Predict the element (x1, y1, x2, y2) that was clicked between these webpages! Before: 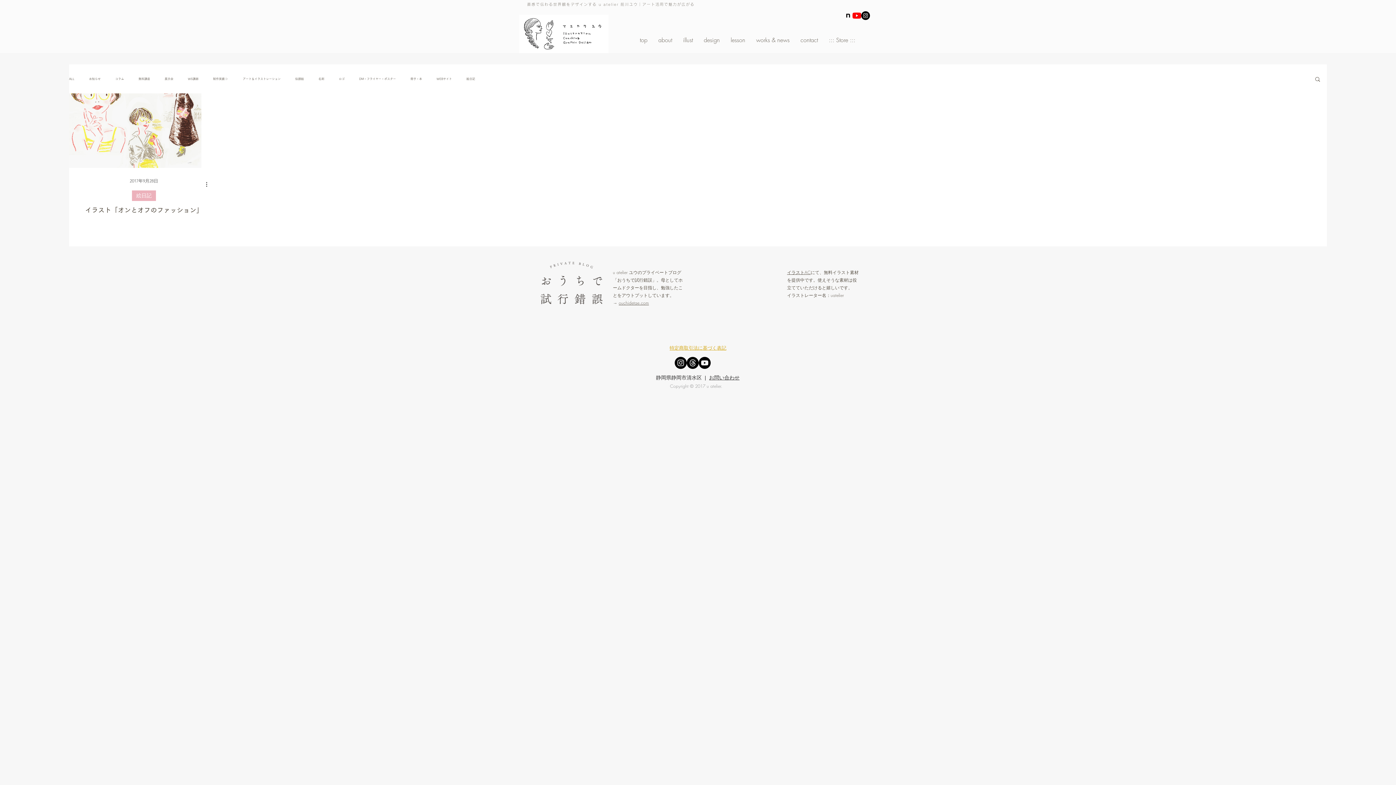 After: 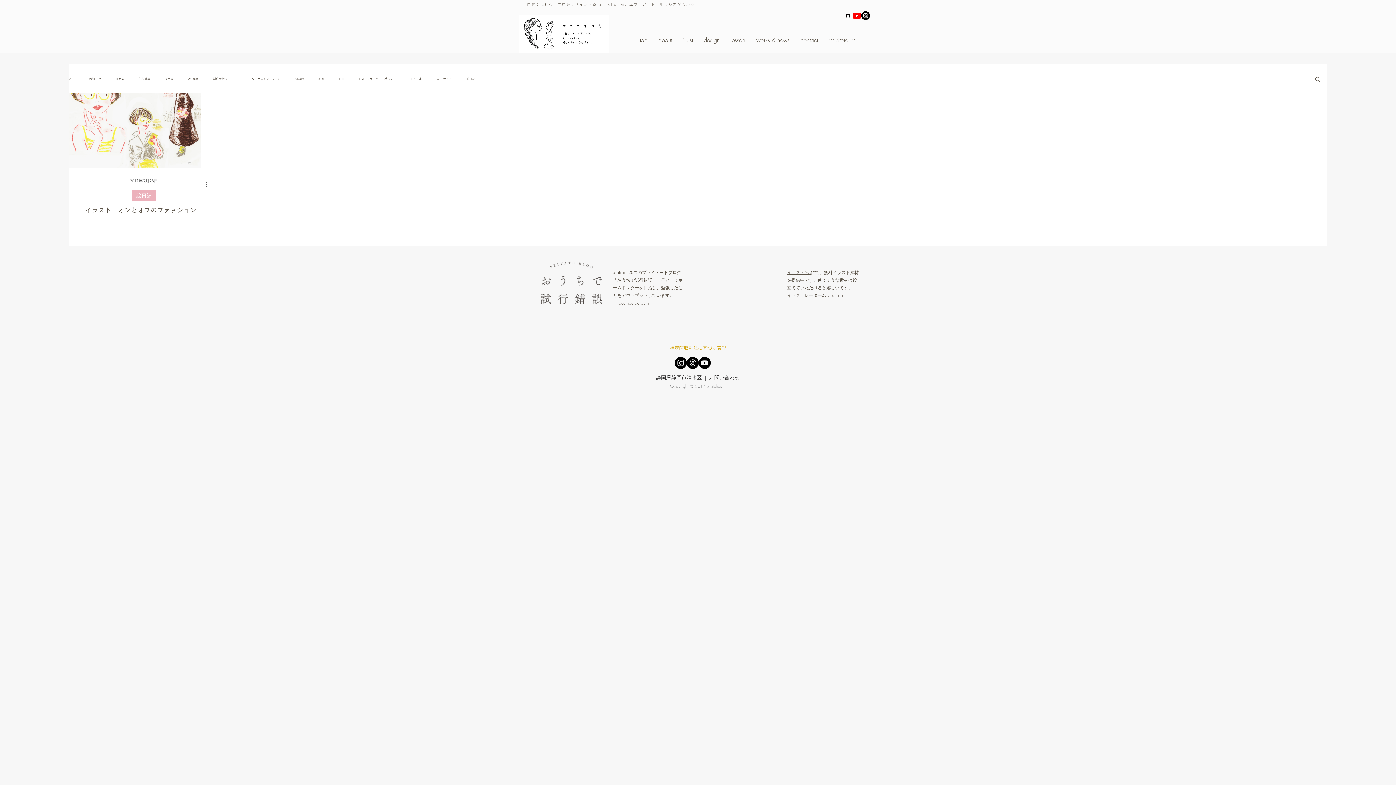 Action: bbox: (540, 258, 602, 306)